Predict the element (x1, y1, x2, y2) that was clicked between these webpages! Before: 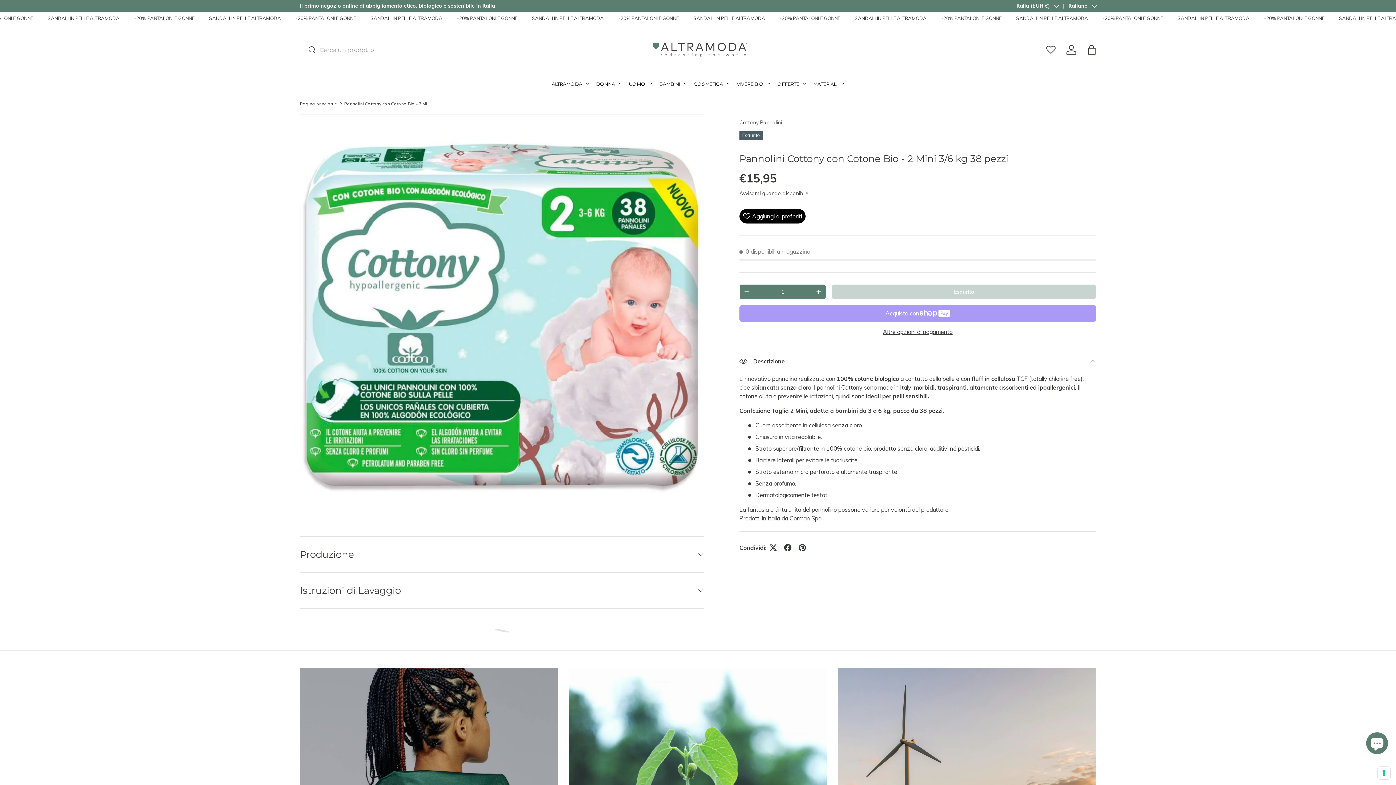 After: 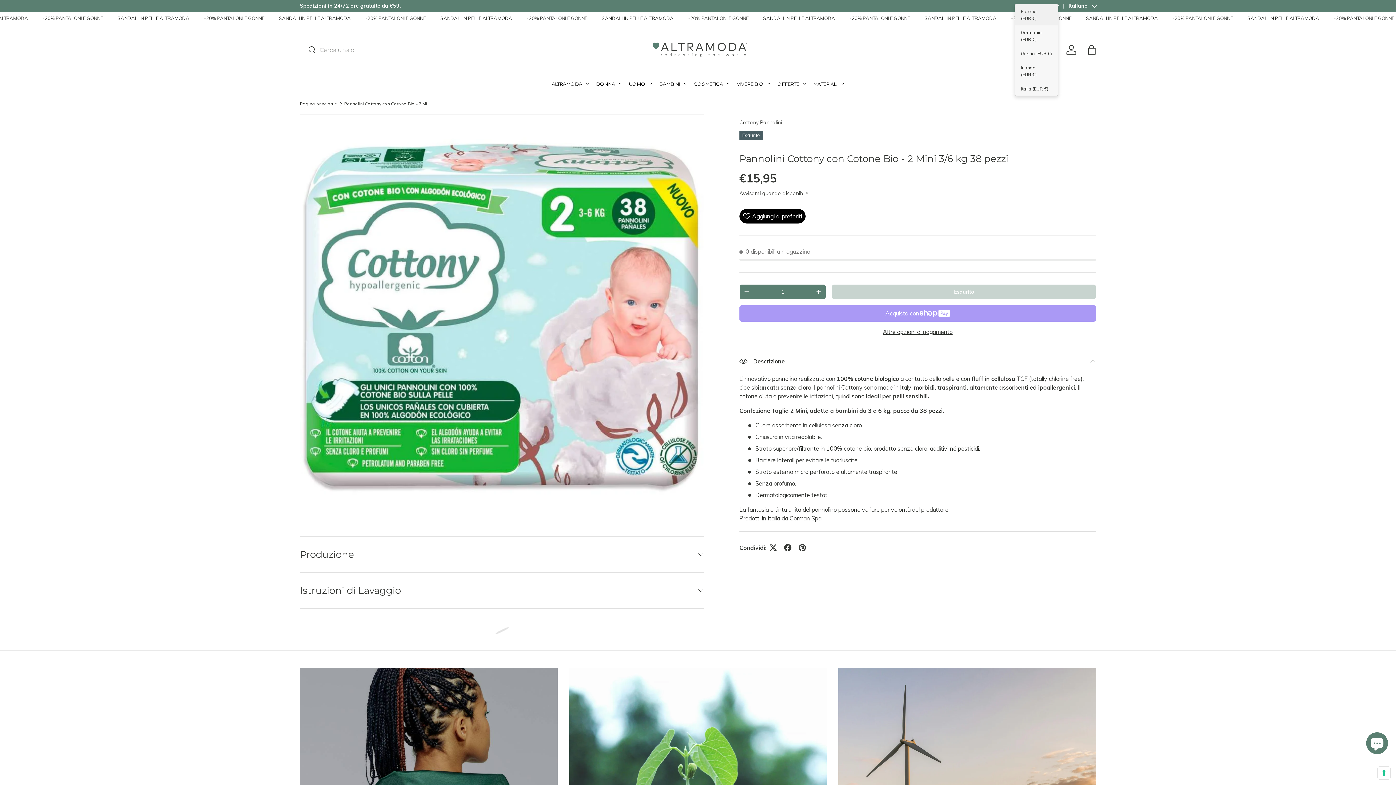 Action: label: Italia (EUR €) bbox: (1016, 2, 1058, 9)